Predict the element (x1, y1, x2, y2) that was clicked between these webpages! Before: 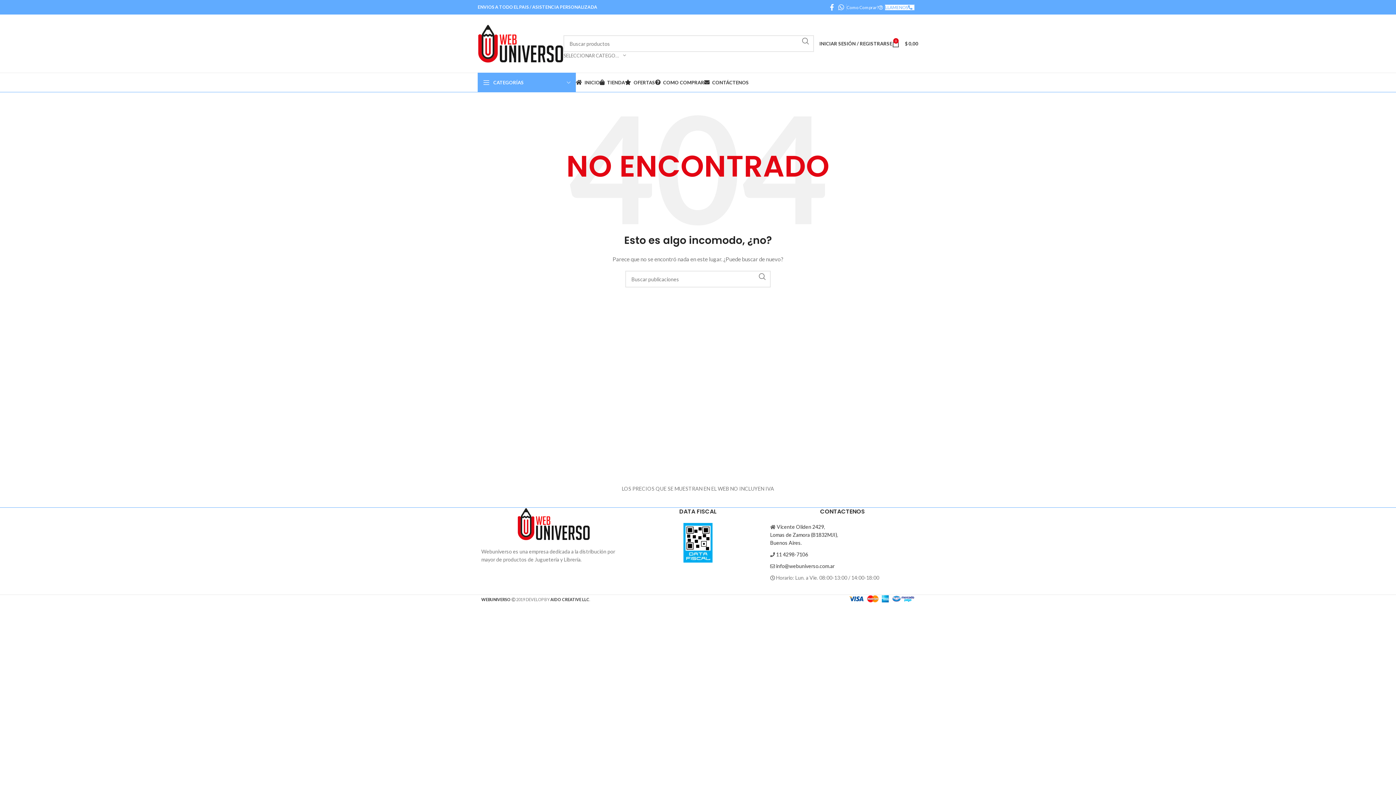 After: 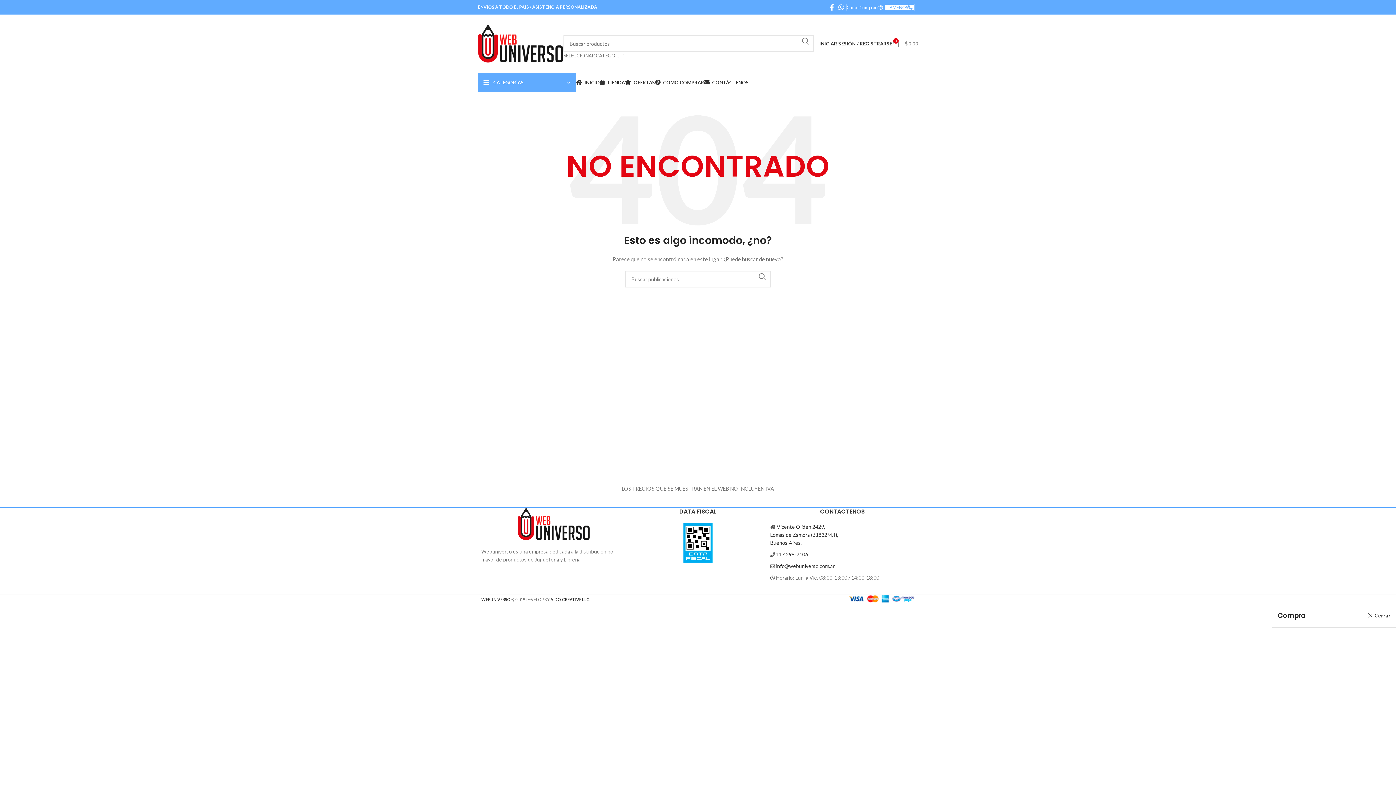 Action: label: 0
$ 0,00 bbox: (892, 36, 918, 50)